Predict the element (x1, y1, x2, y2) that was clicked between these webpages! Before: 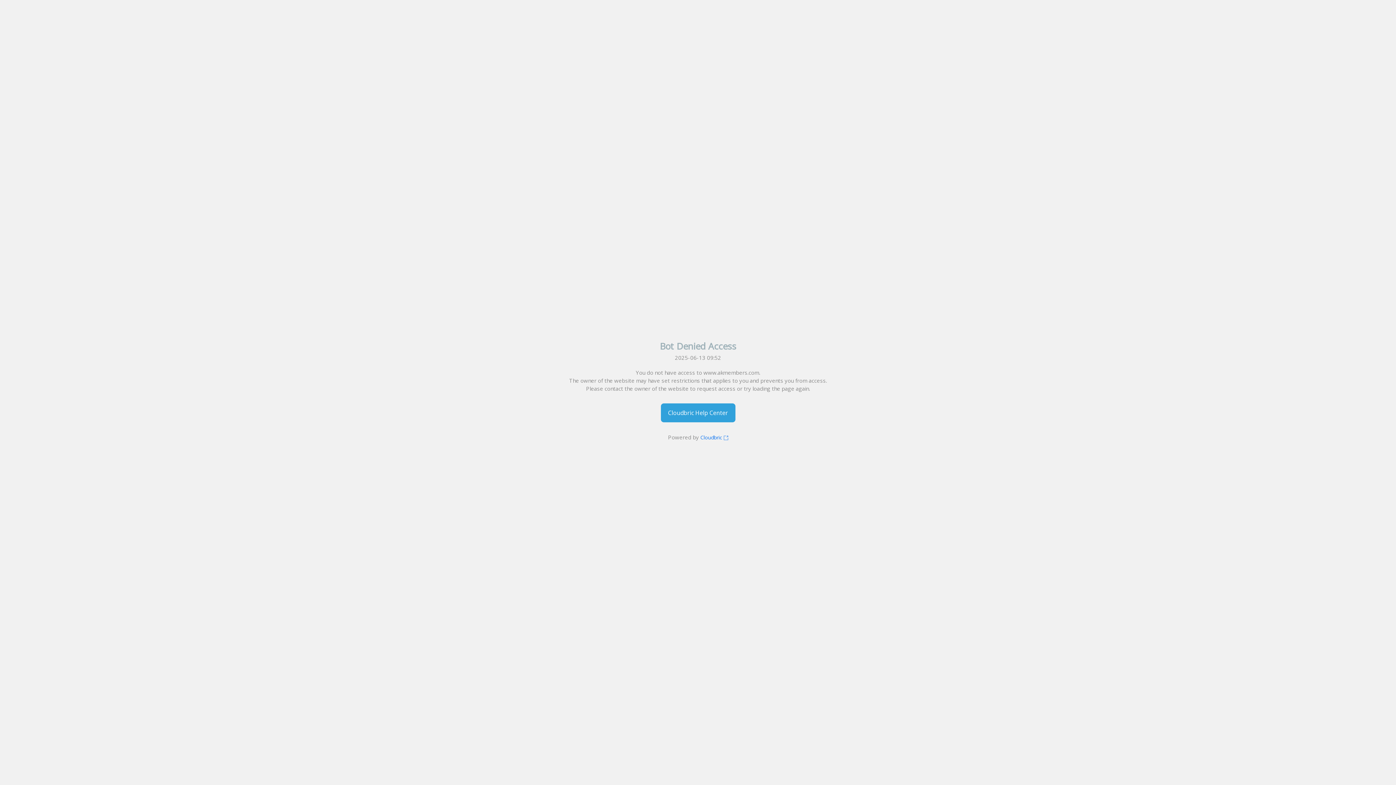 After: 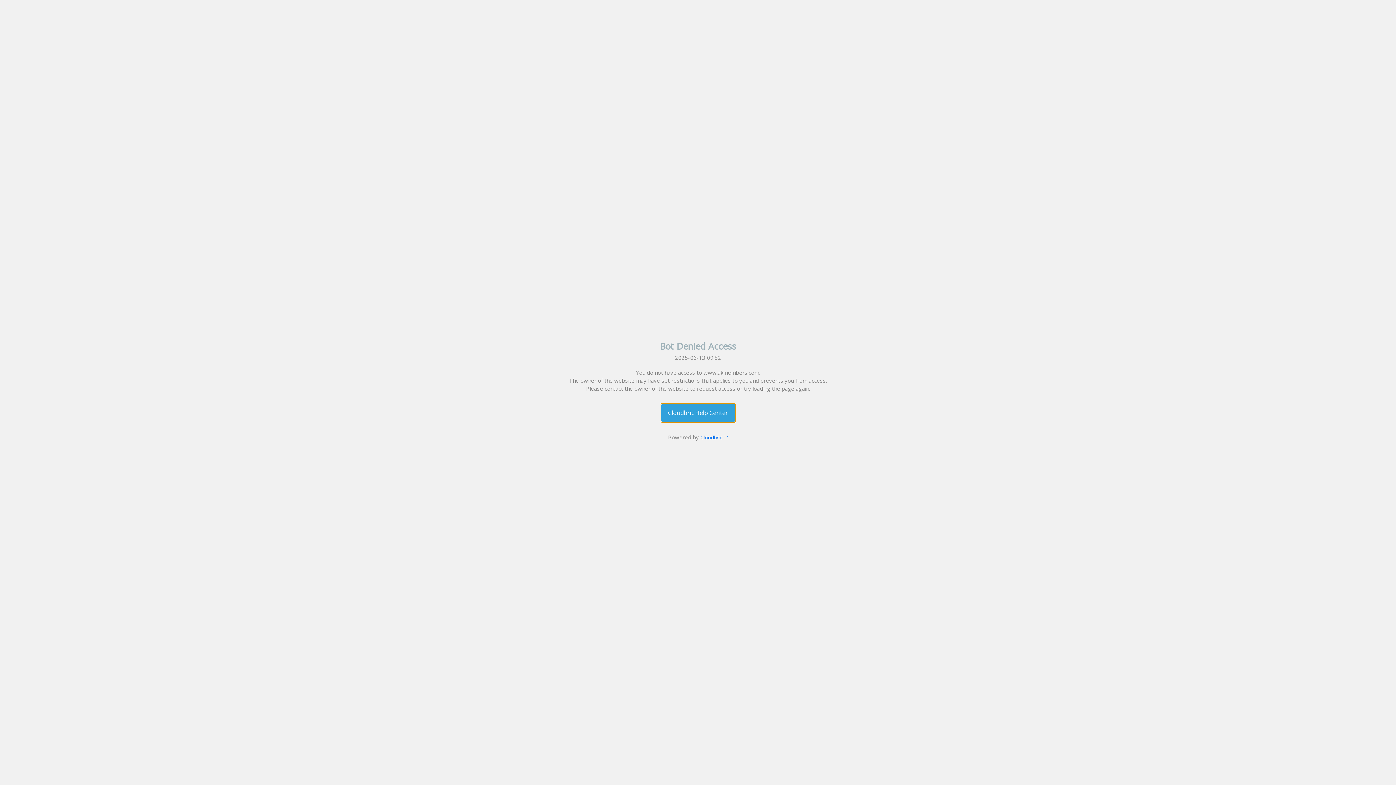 Action: label: Cloudbric Help Center bbox: (660, 403, 735, 422)